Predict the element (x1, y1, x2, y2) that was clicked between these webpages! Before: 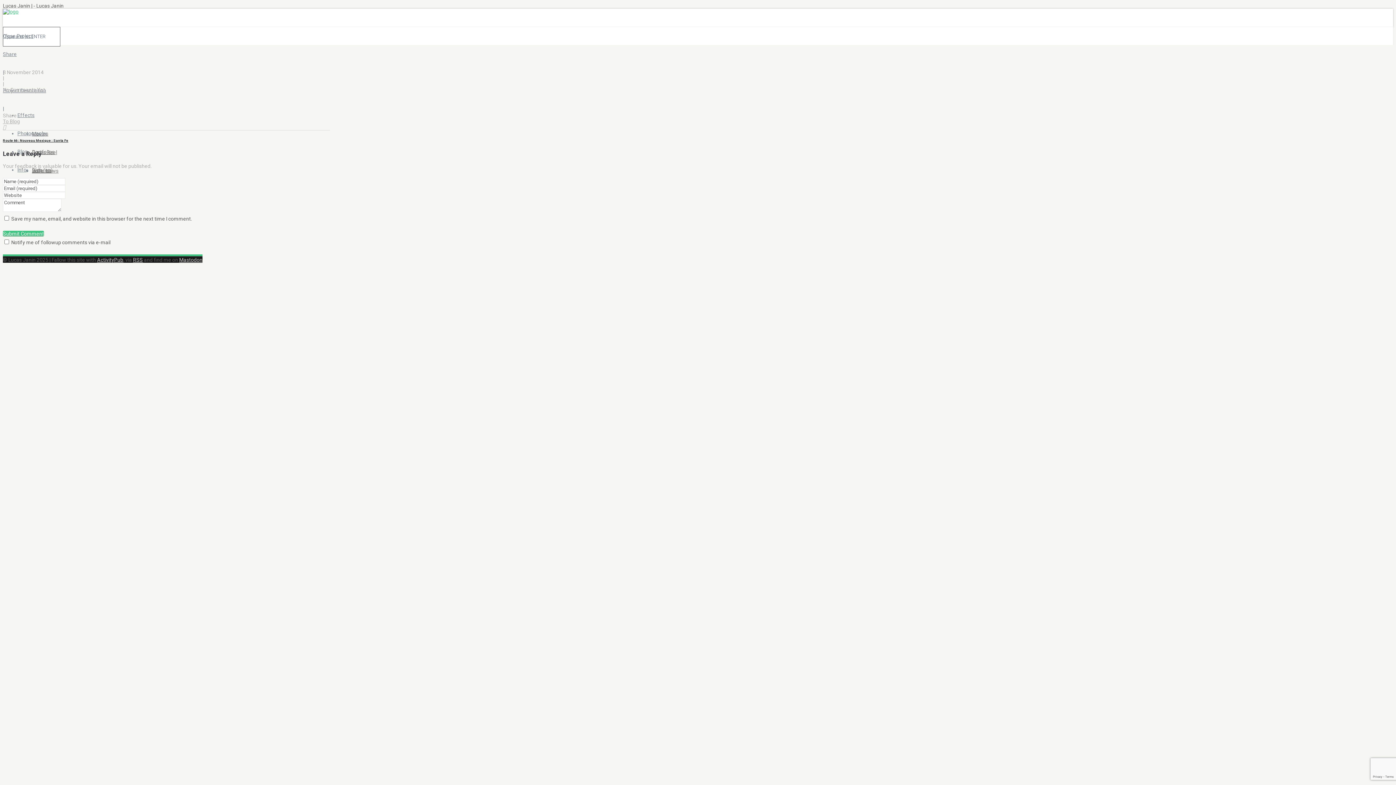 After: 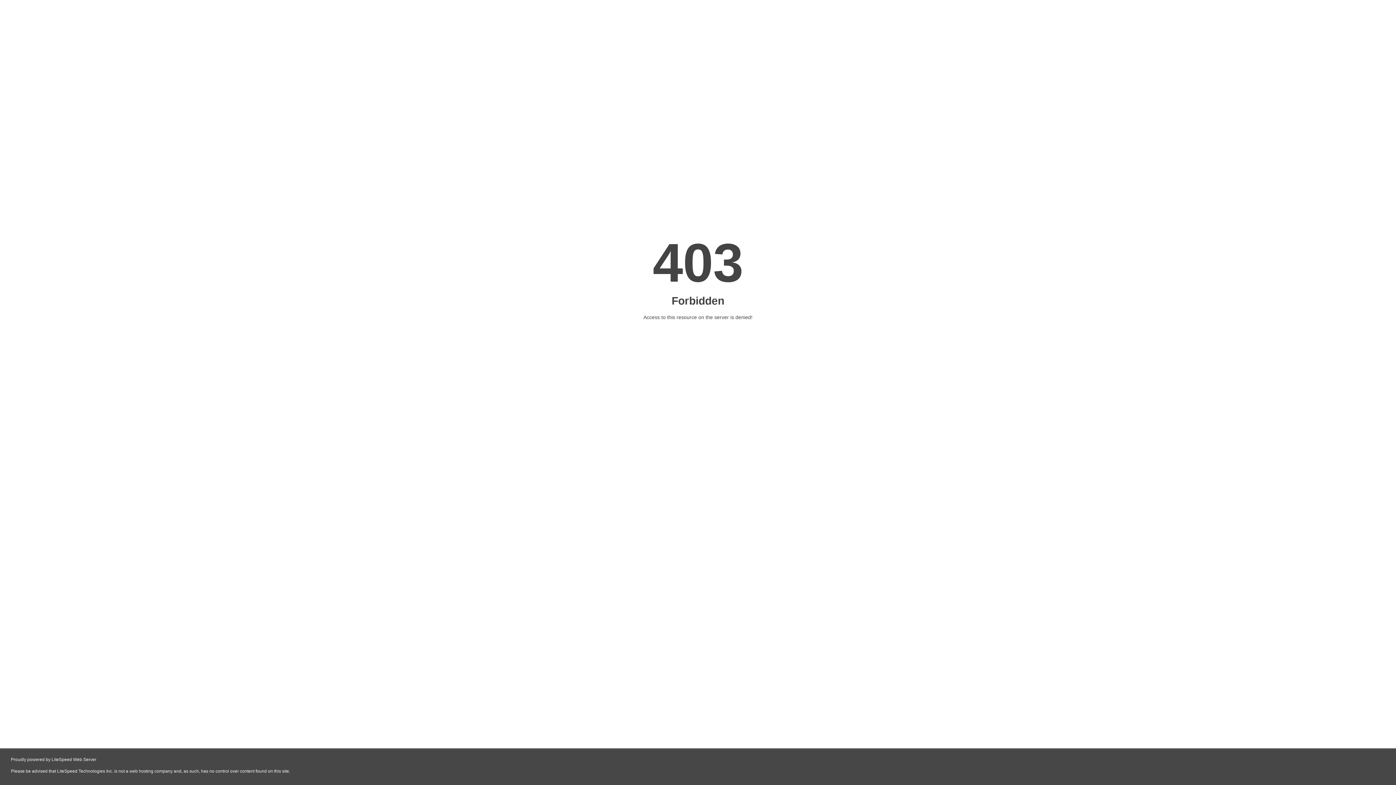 Action: label: Route 66 : Nouveau Mexique : Santa Fe bbox: (2, 138, 330, 142)